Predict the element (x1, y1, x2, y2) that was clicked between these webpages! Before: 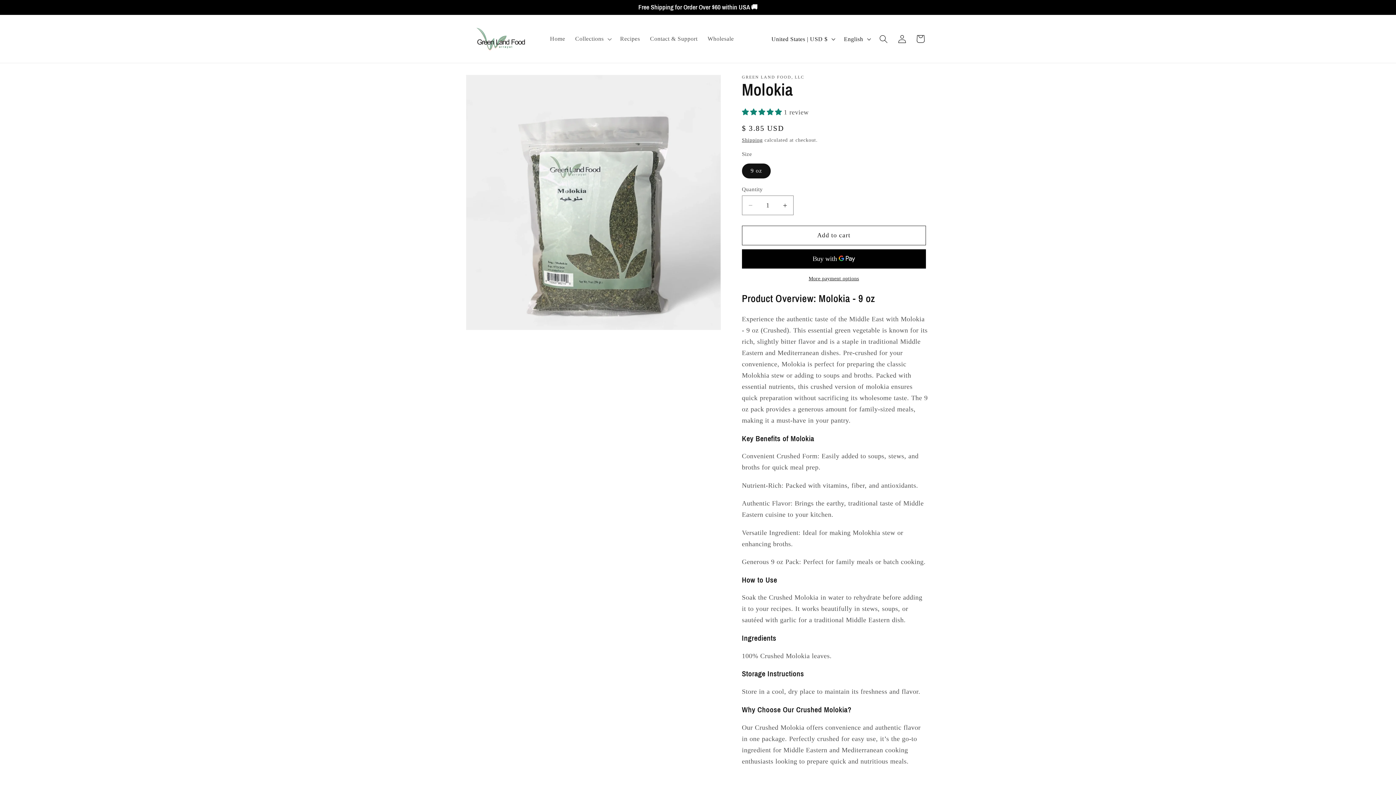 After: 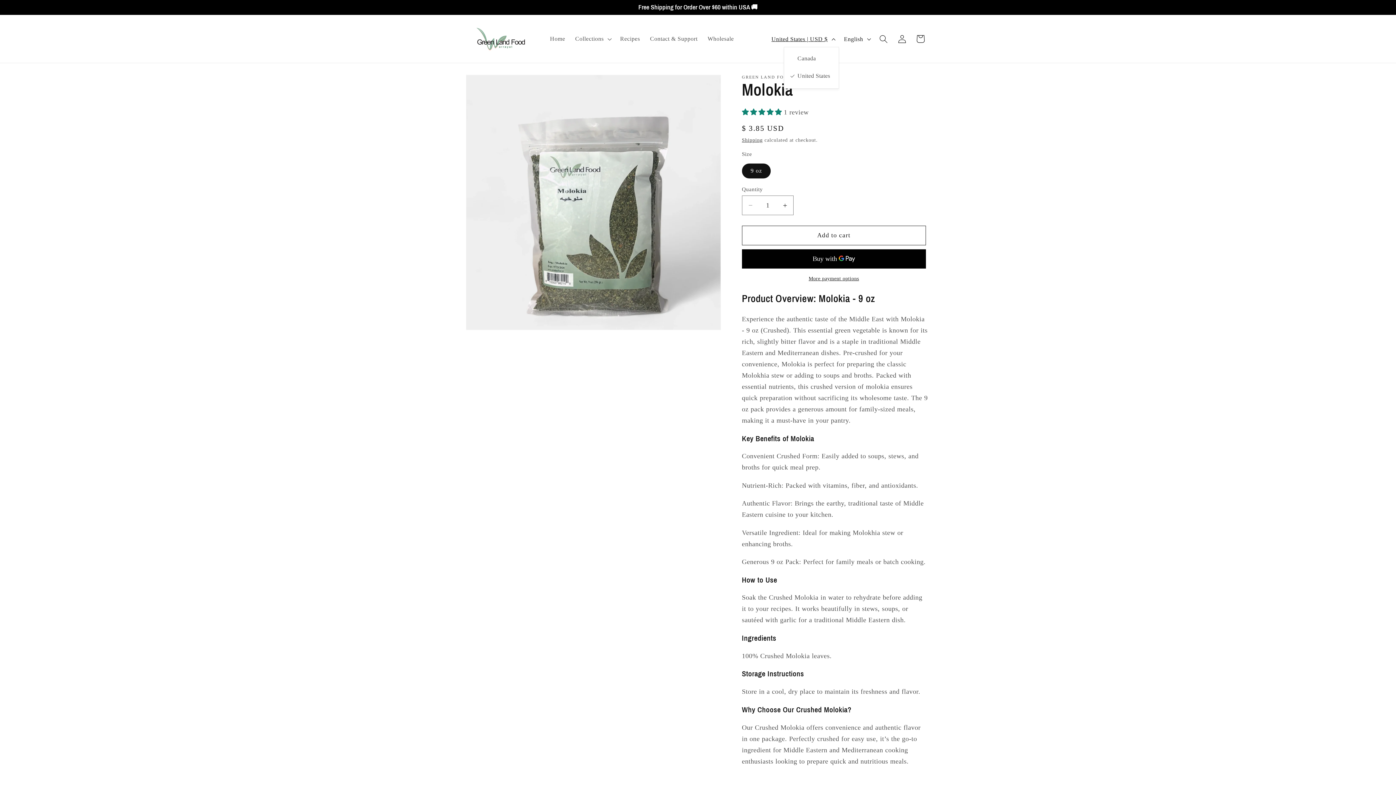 Action: bbox: (766, 31, 839, 46) label: United States | USD $